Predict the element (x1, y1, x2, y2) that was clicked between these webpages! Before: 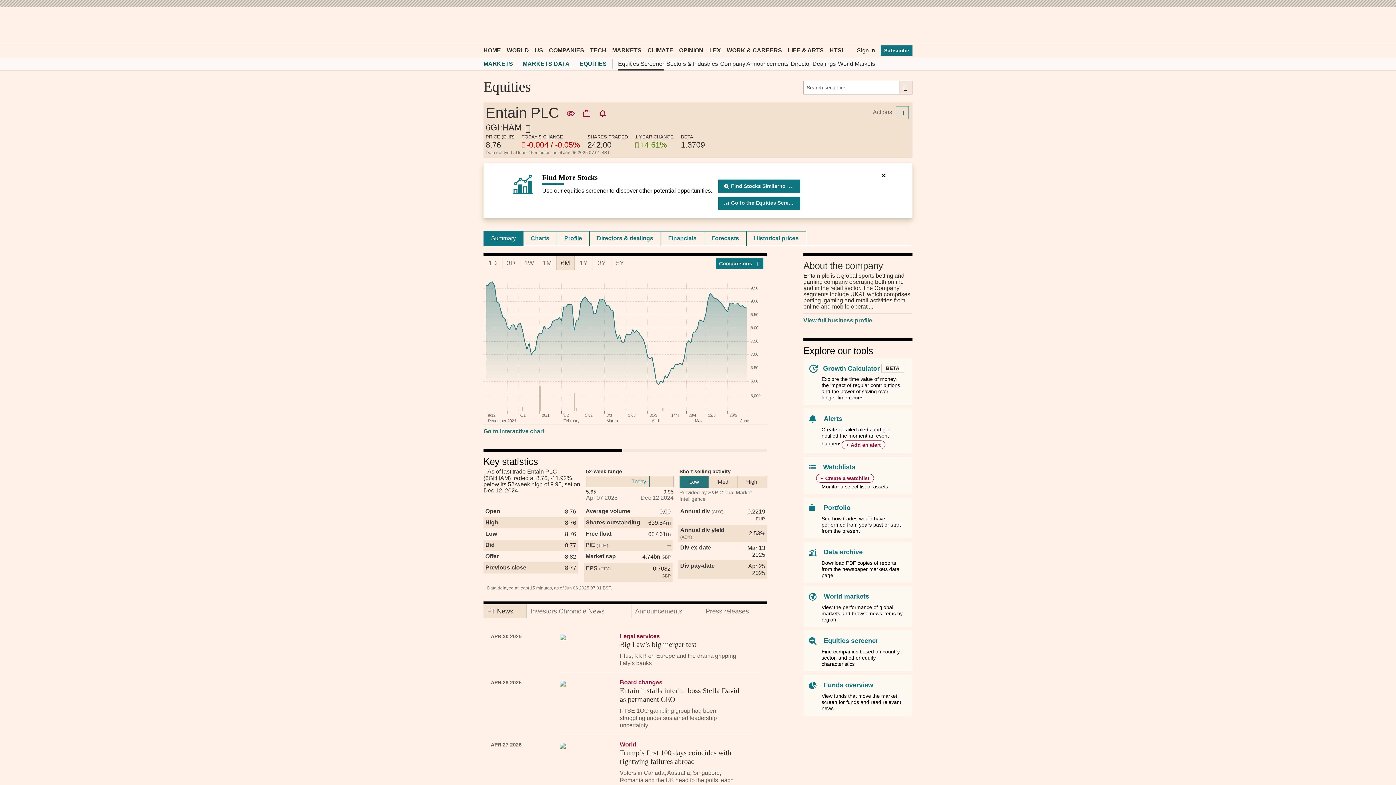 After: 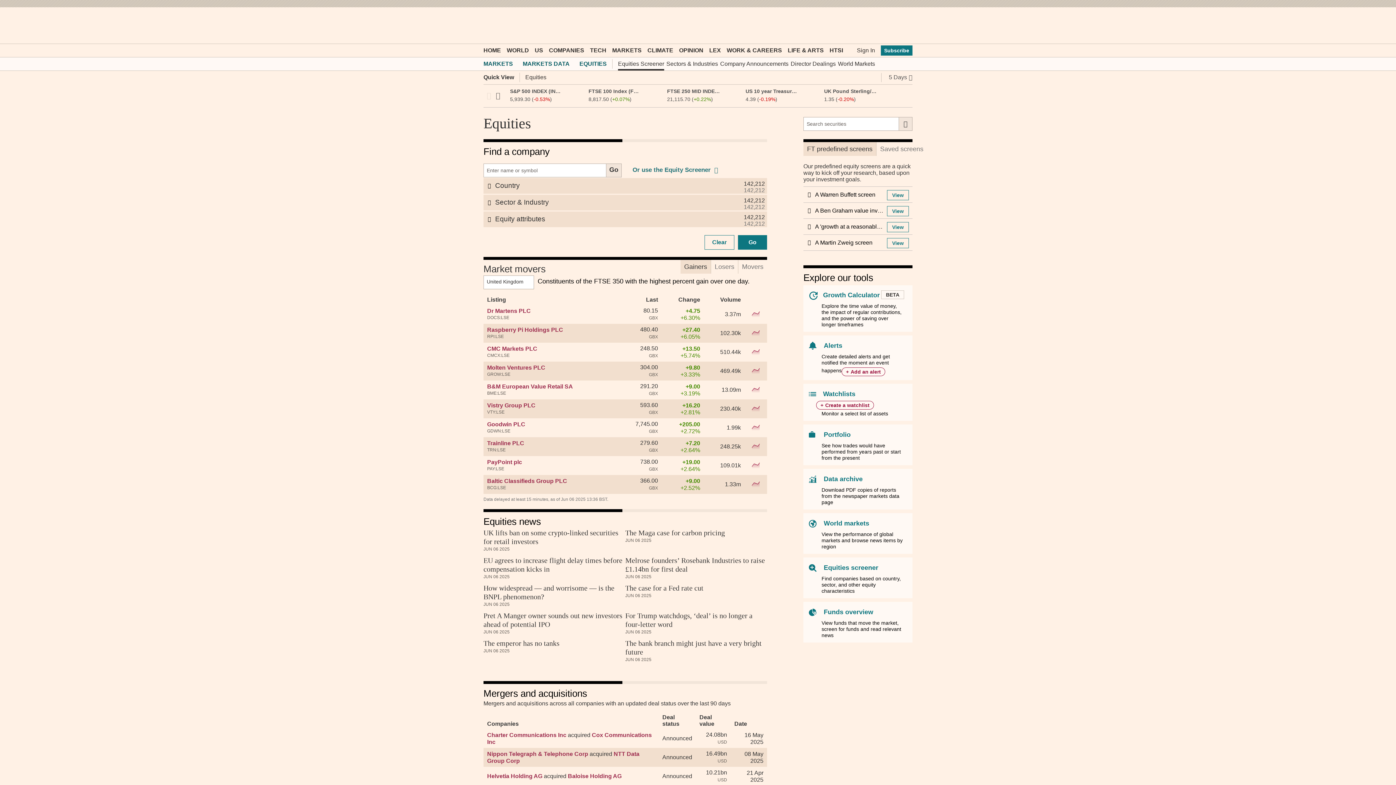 Action: bbox: (718, 196, 800, 210) label: Go to the Equities Screener